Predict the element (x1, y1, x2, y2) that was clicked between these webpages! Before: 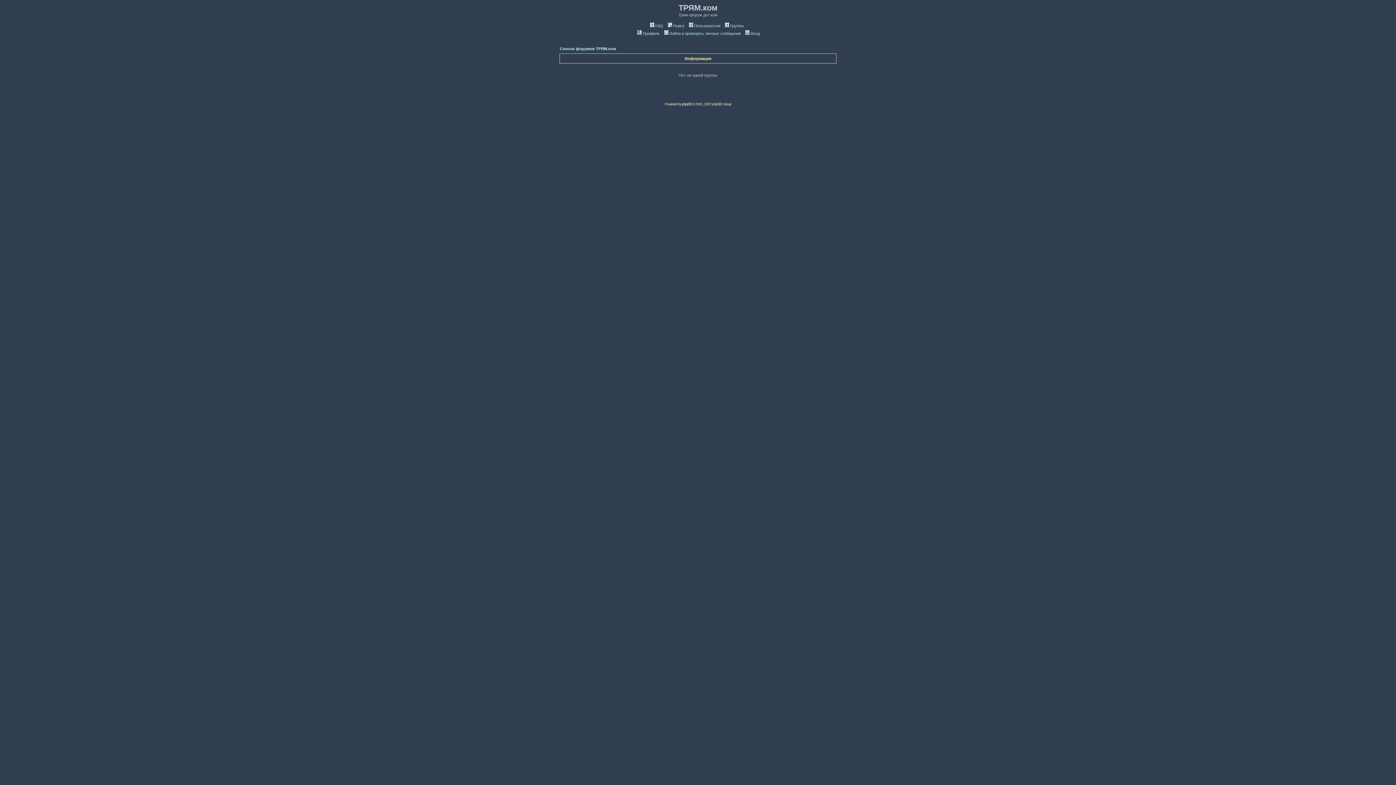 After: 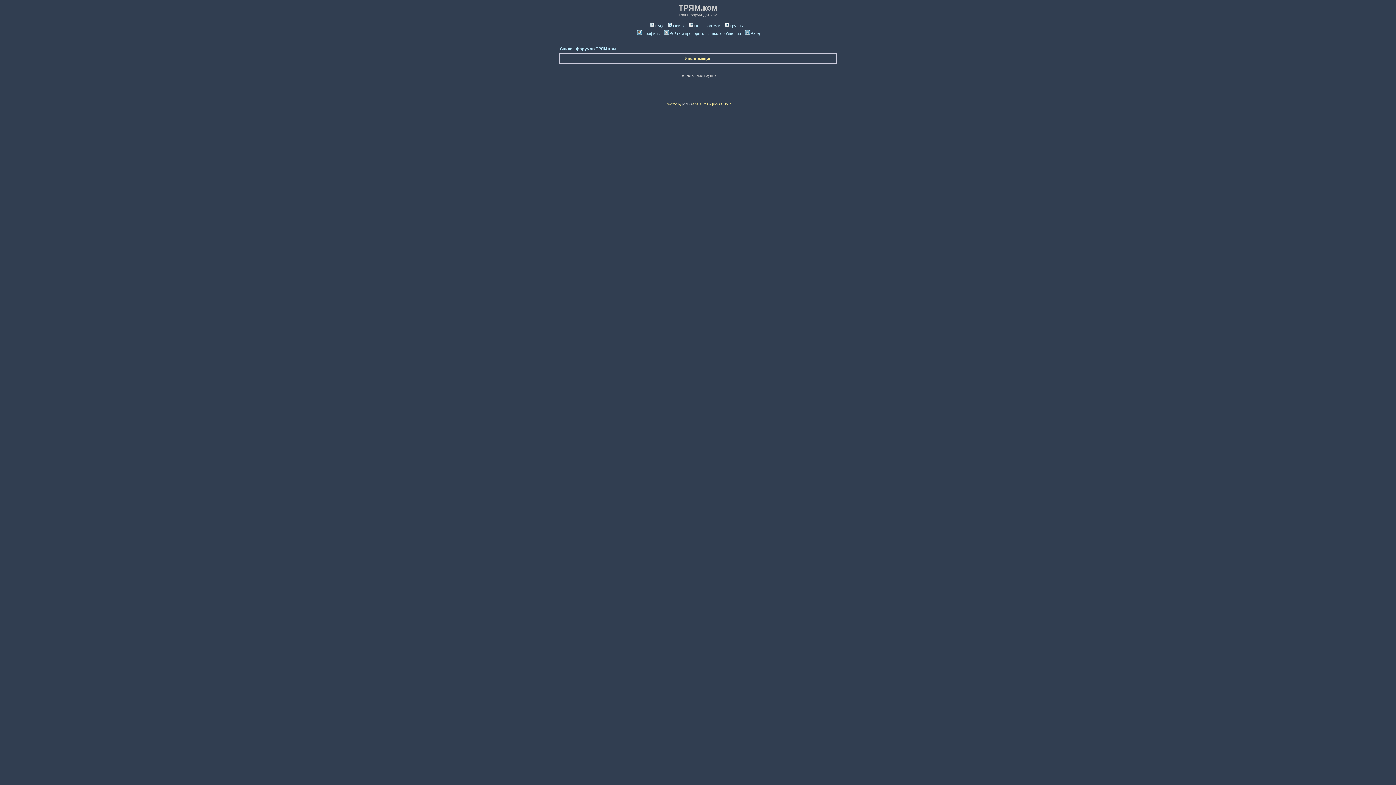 Action: label: phpBB bbox: (682, 102, 691, 106)